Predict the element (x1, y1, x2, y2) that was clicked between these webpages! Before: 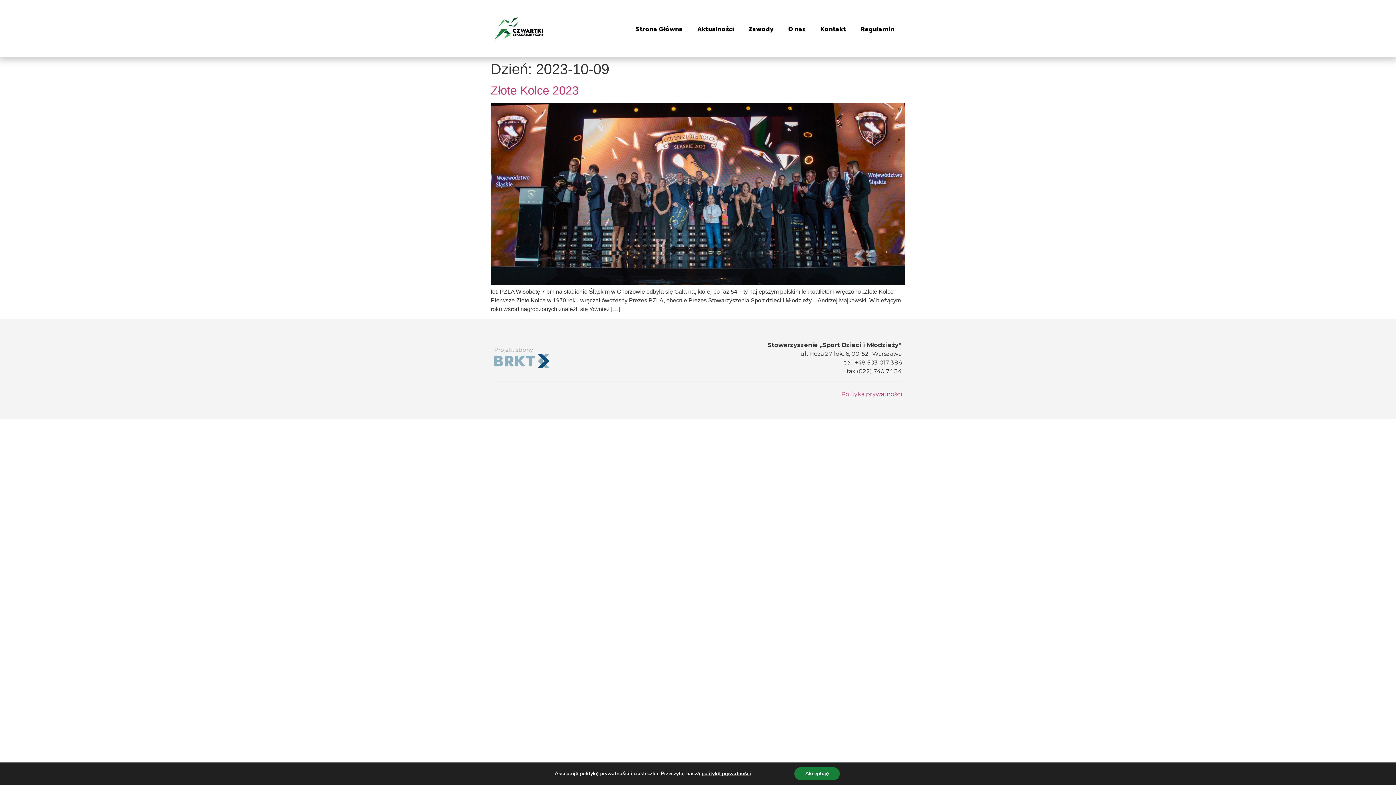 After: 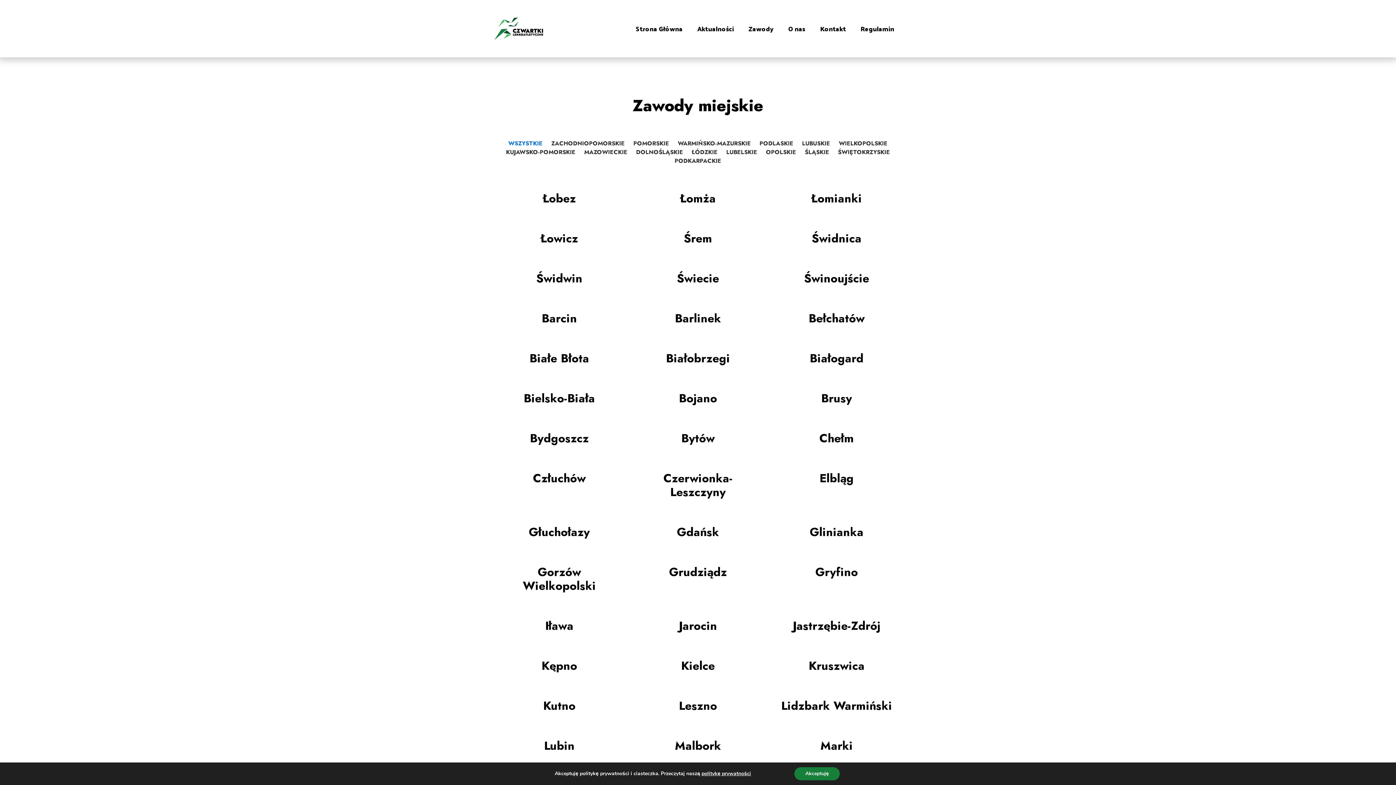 Action: bbox: (741, 20, 781, 37) label: Zawody